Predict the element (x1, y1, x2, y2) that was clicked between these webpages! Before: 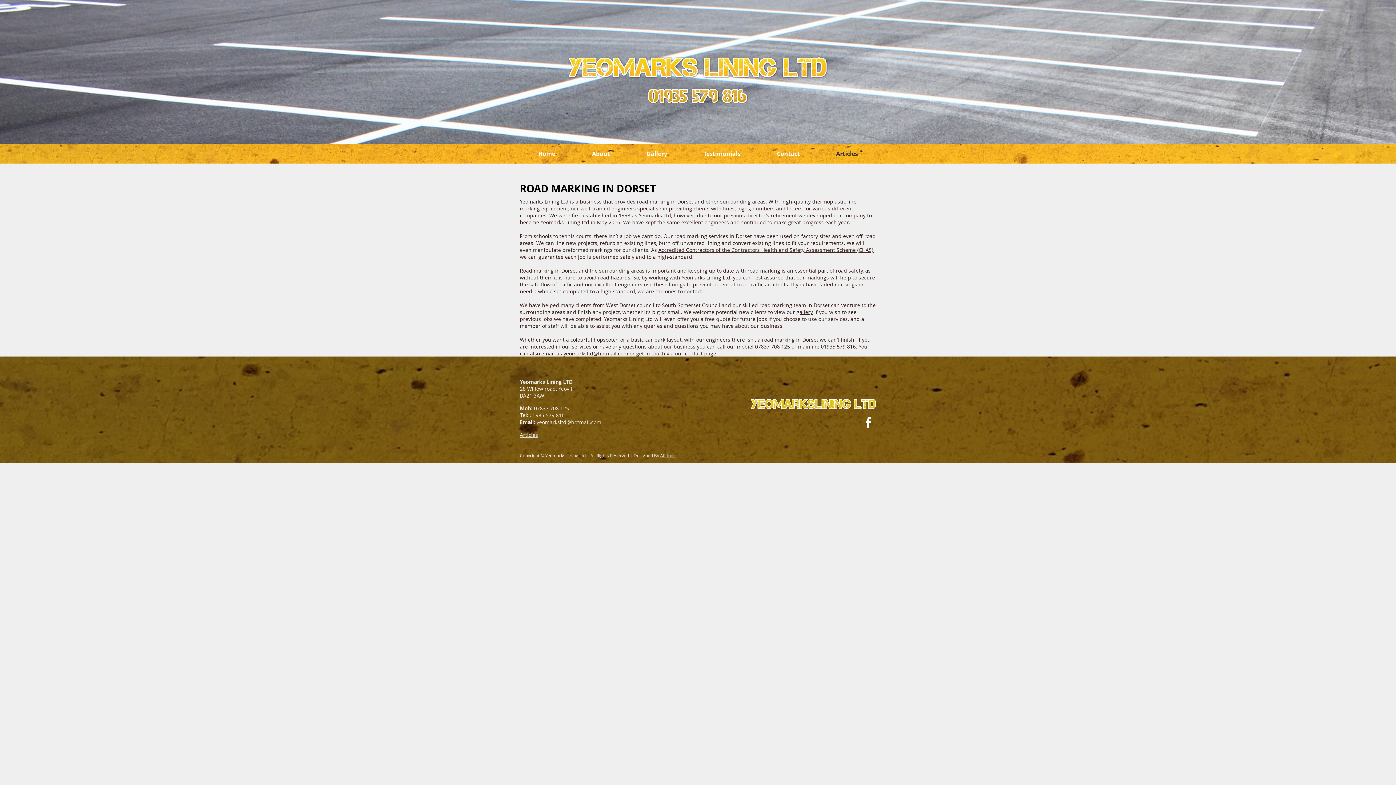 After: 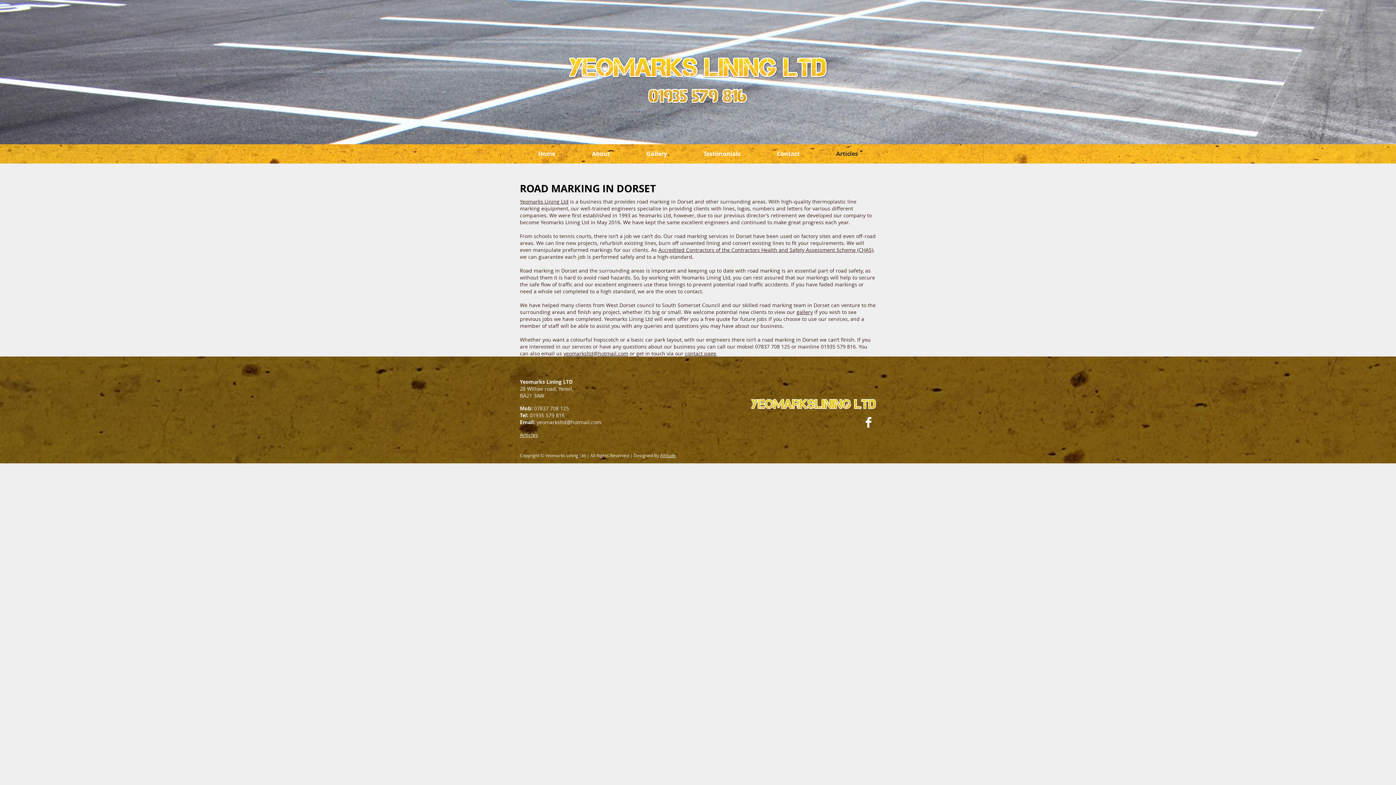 Action: bbox: (660, 452, 676, 458) label: Altitude